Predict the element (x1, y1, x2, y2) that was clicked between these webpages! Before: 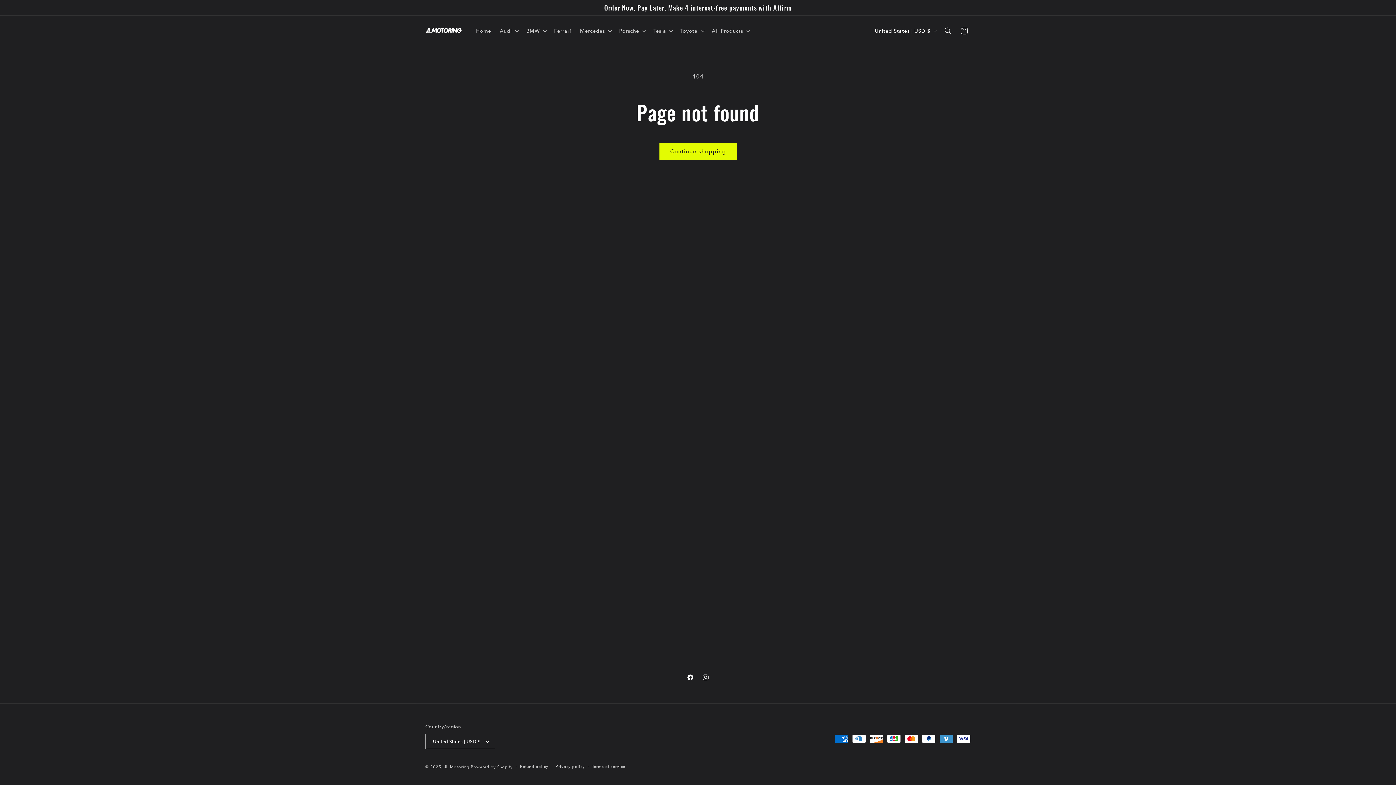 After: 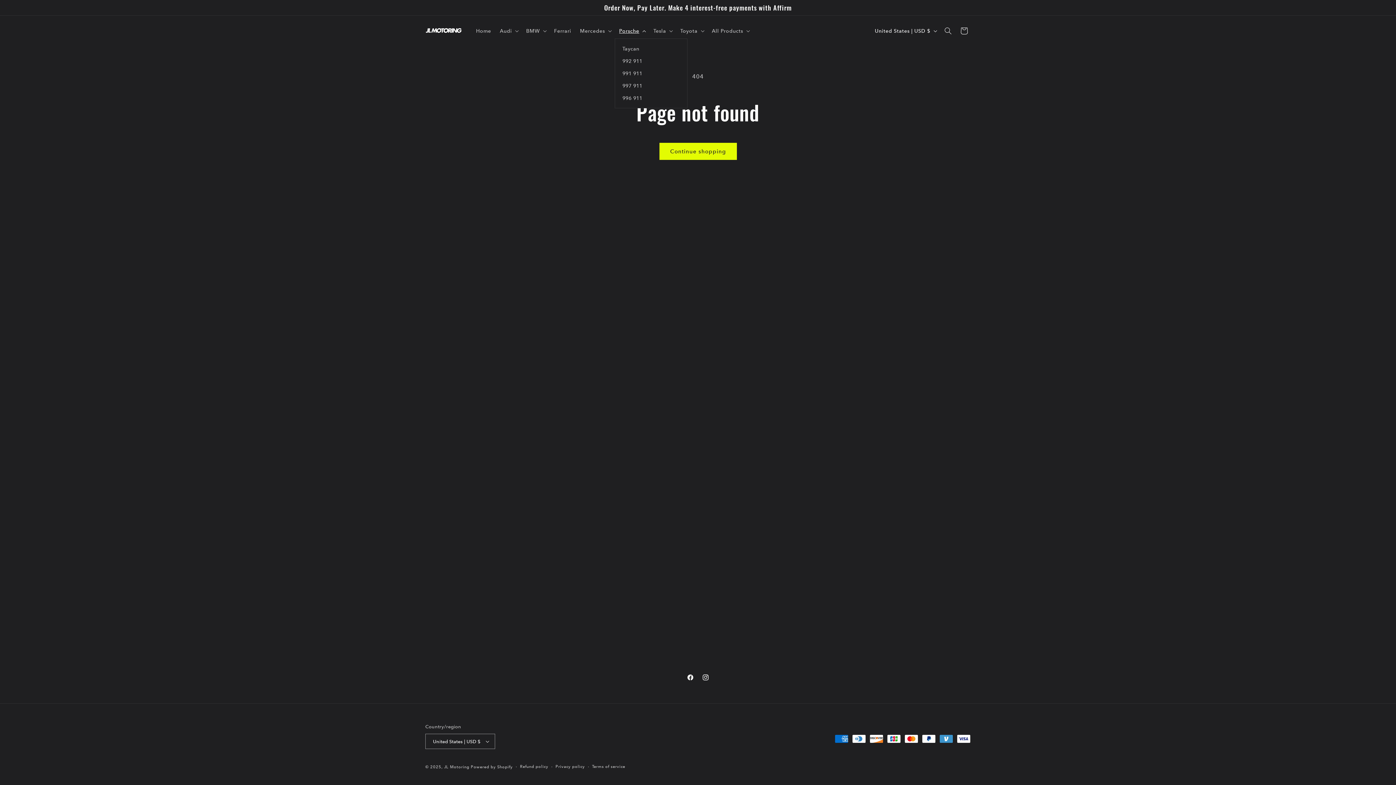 Action: bbox: (614, 23, 649, 38) label: Porsche